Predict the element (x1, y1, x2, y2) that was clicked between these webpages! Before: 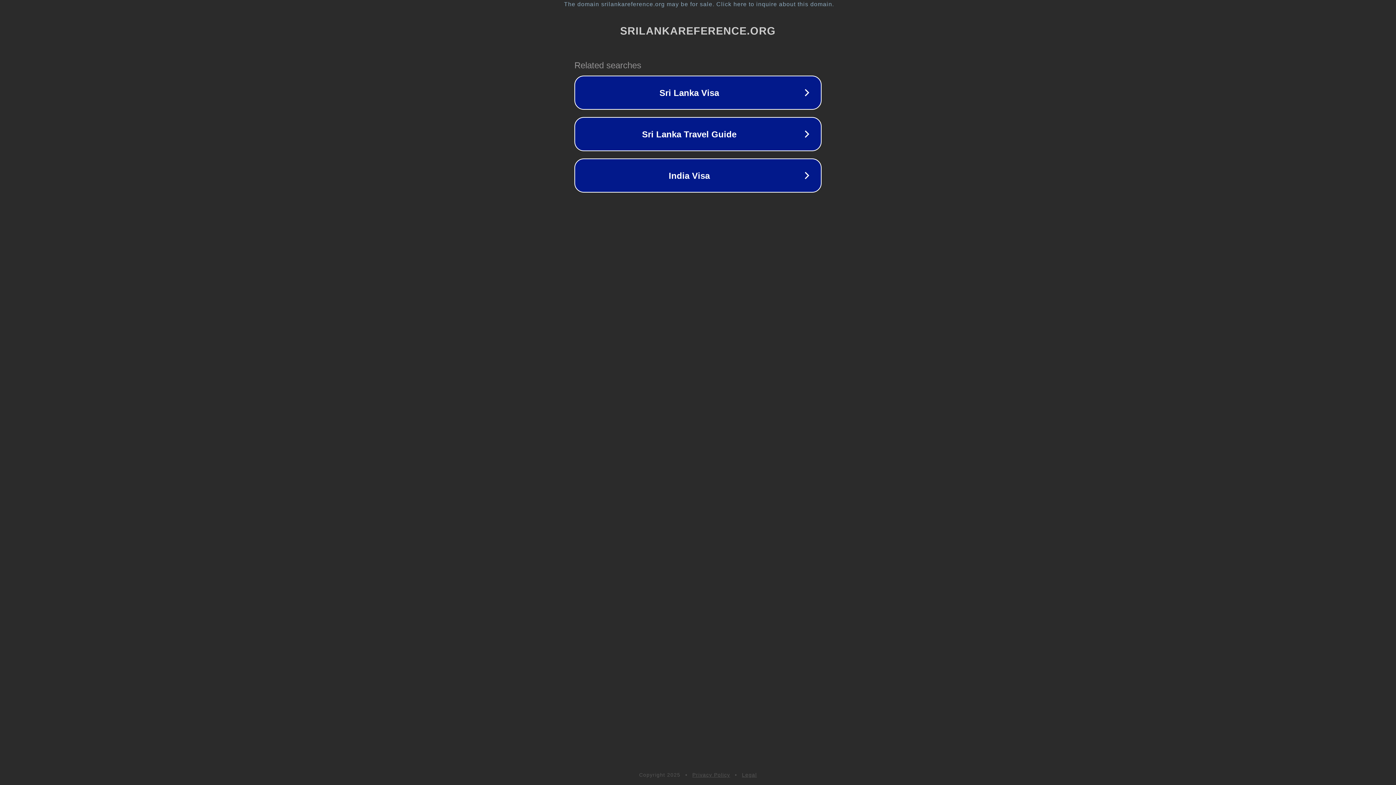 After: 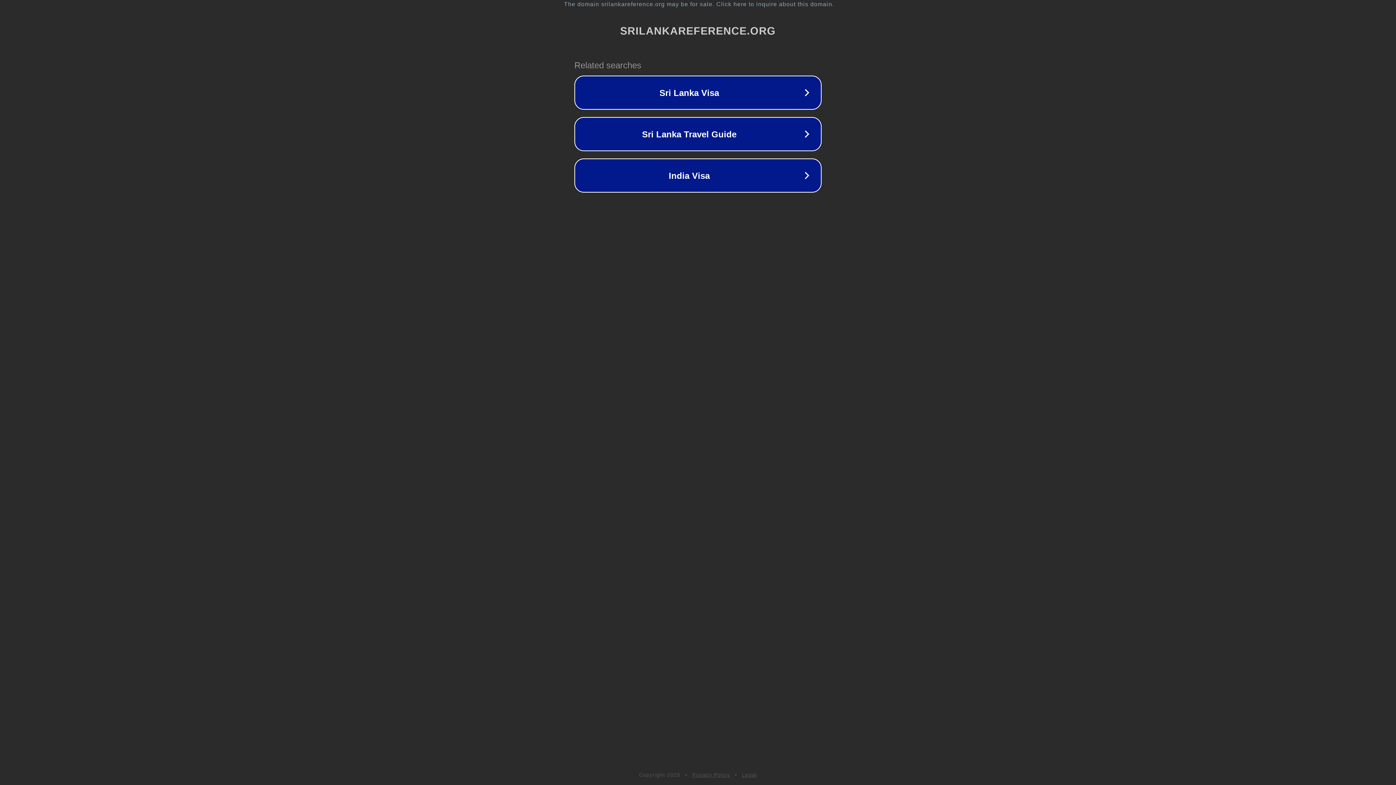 Action: label: Legal bbox: (742, 772, 757, 778)